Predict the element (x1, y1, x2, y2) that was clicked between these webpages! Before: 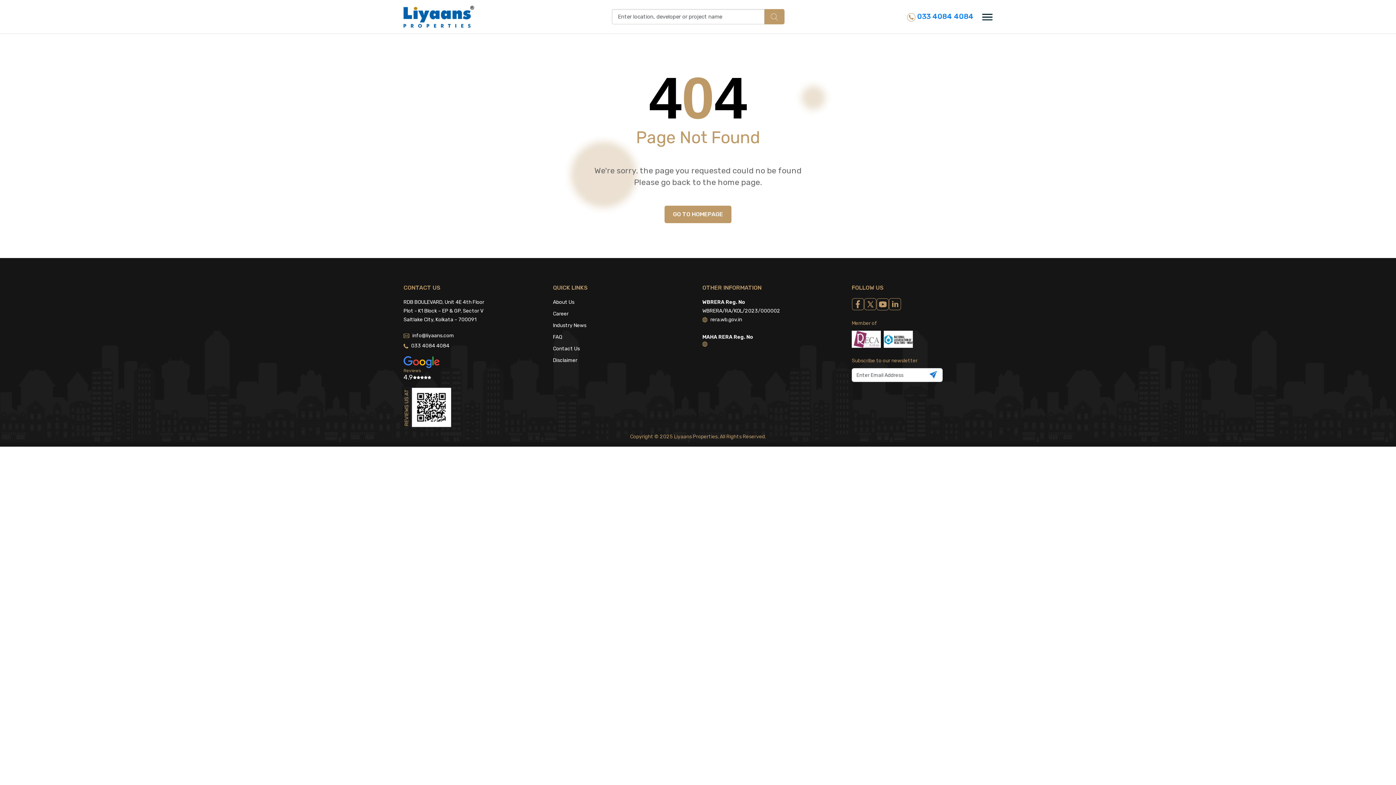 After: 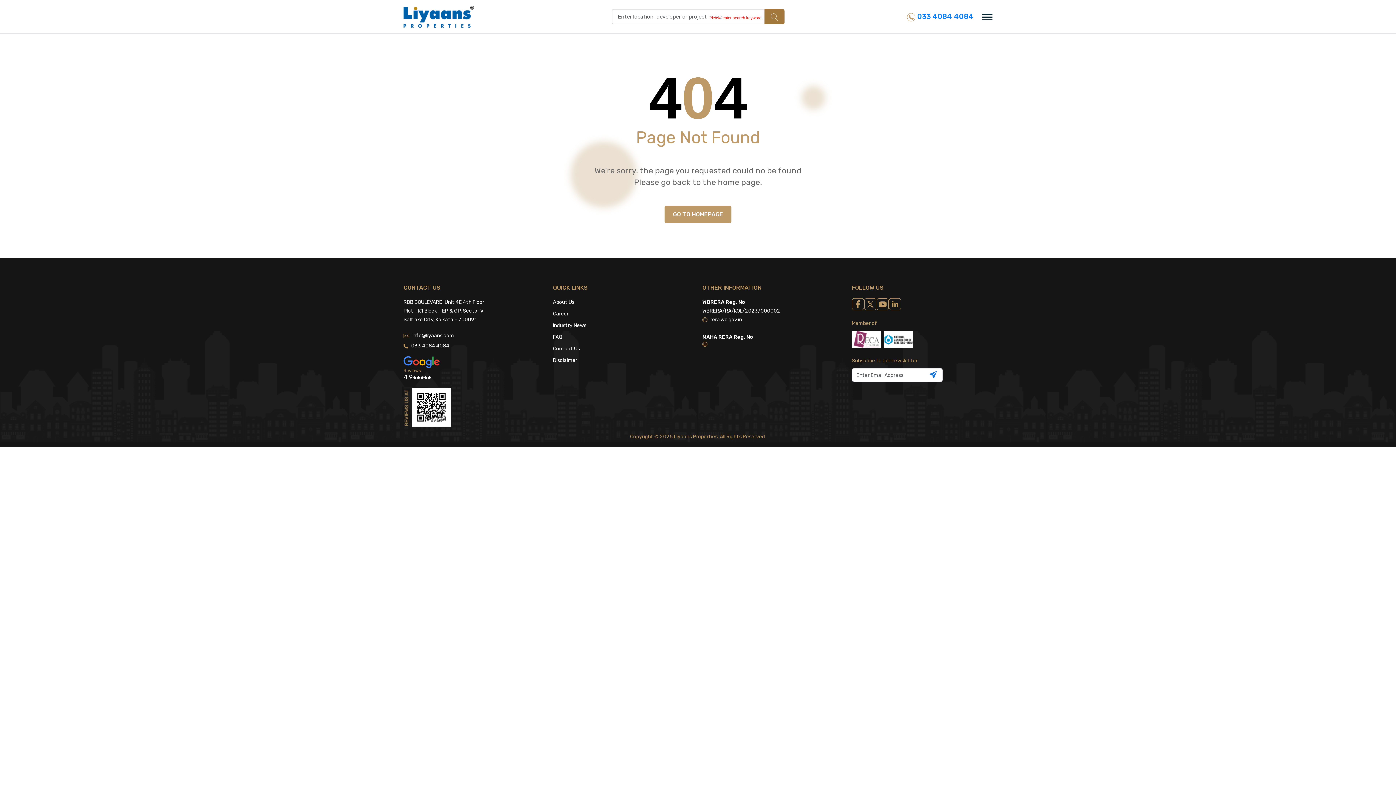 Action: bbox: (764, 9, 784, 24)